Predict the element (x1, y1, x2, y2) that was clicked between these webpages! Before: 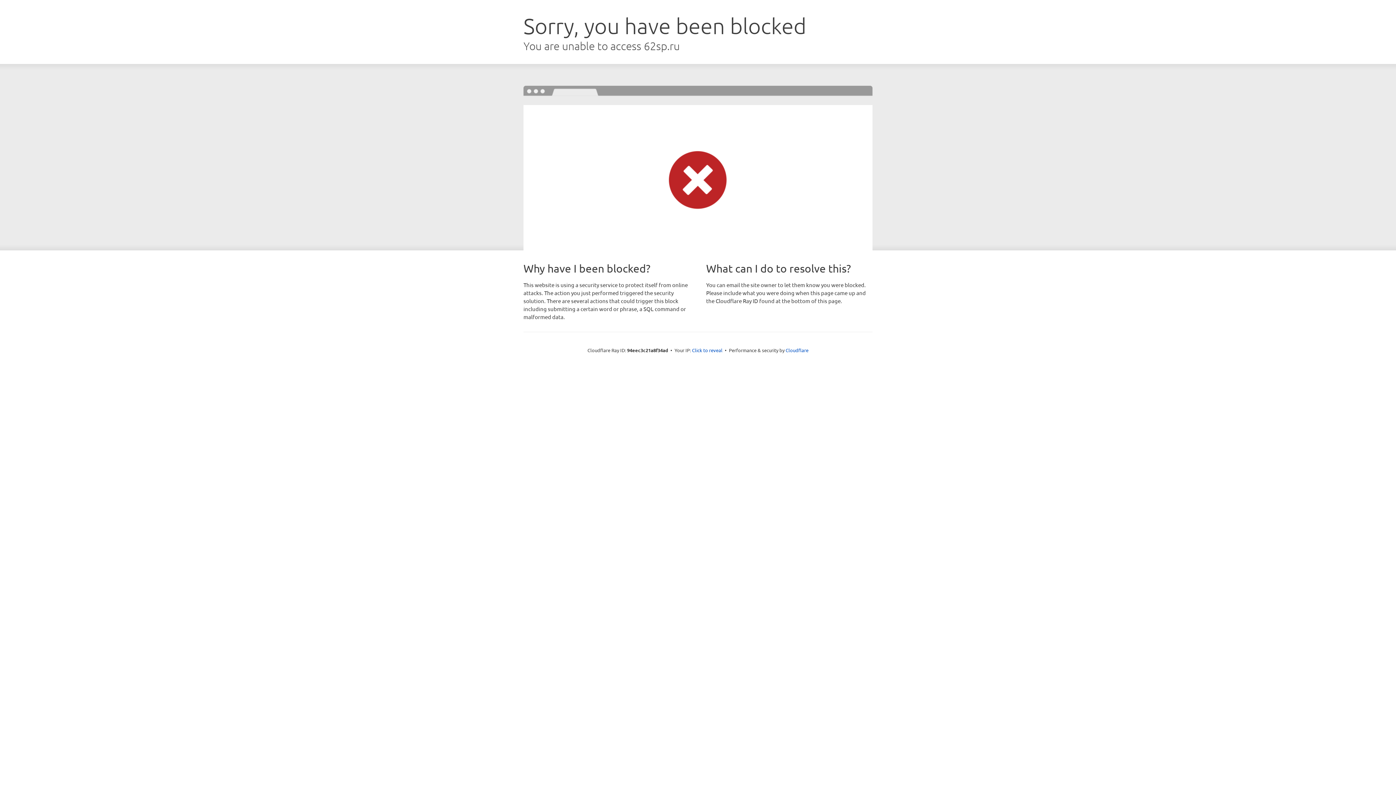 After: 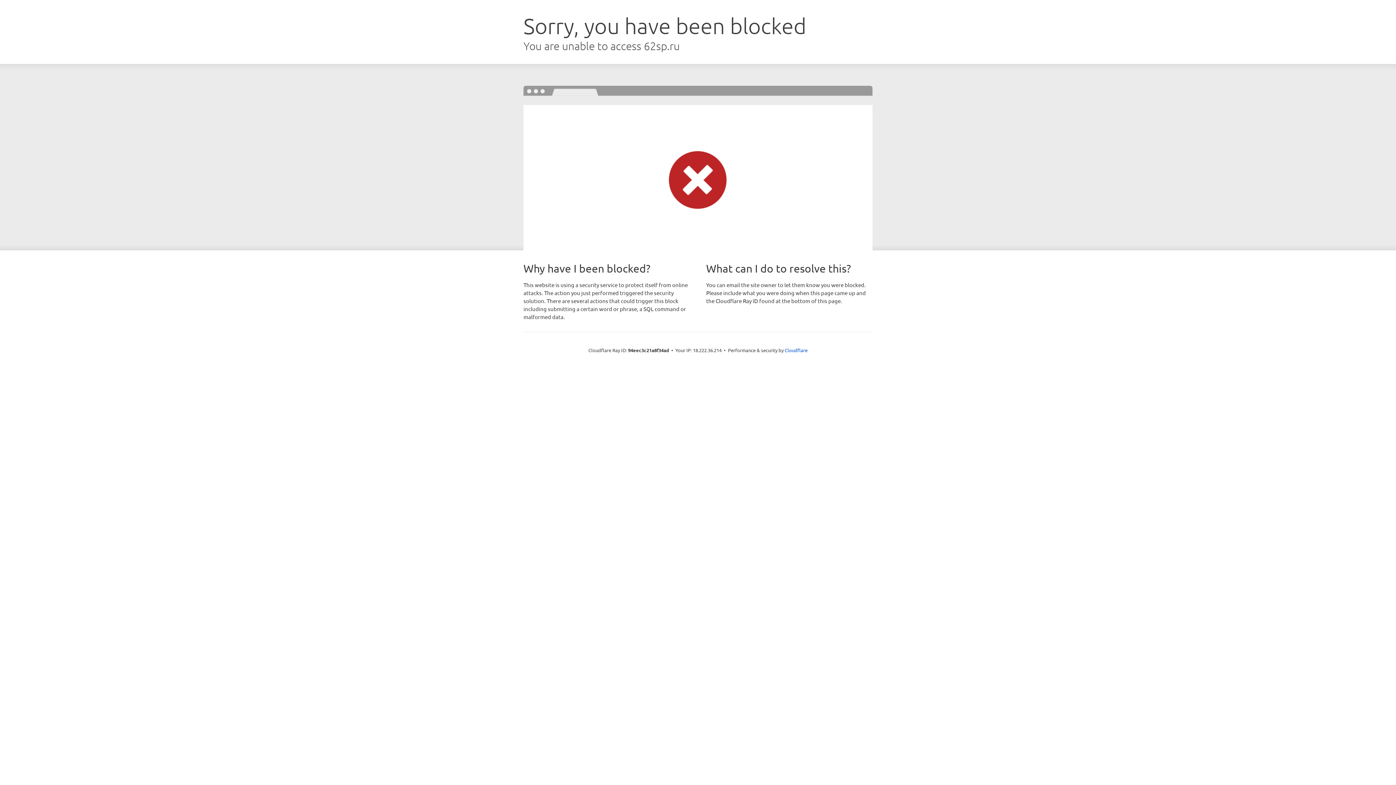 Action: label: Click to reveal bbox: (692, 346, 722, 353)